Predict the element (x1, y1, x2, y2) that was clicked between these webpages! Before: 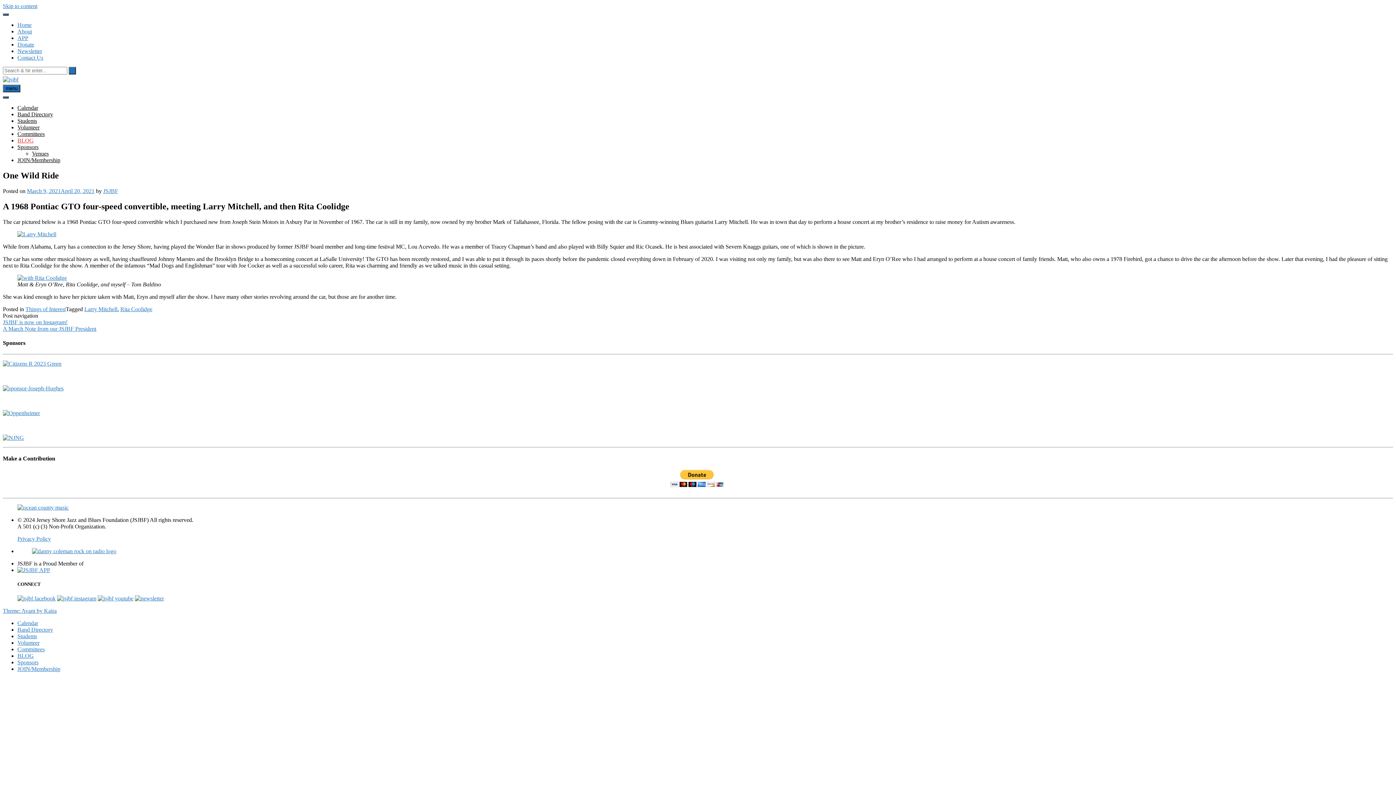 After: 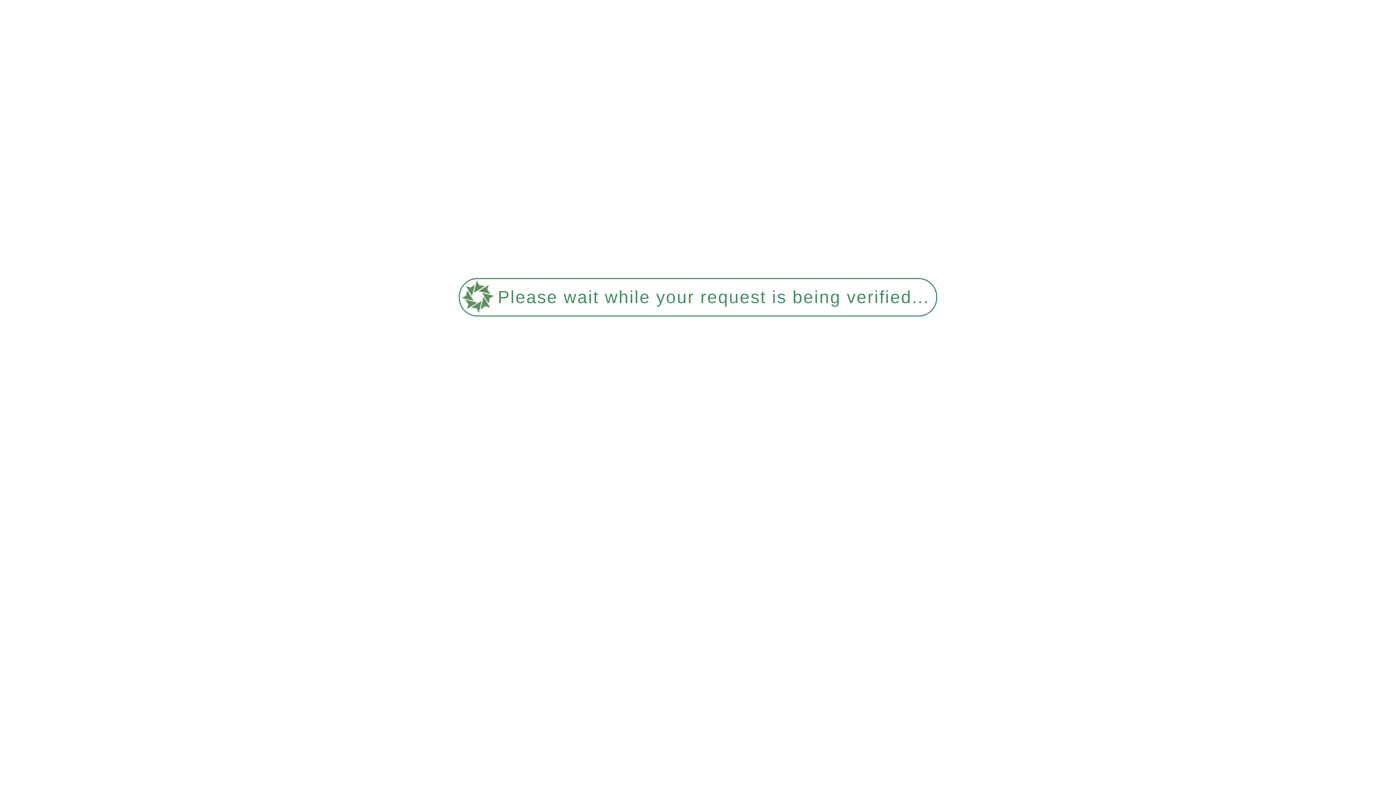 Action: label: Larry Mitchell bbox: (84, 306, 117, 312)